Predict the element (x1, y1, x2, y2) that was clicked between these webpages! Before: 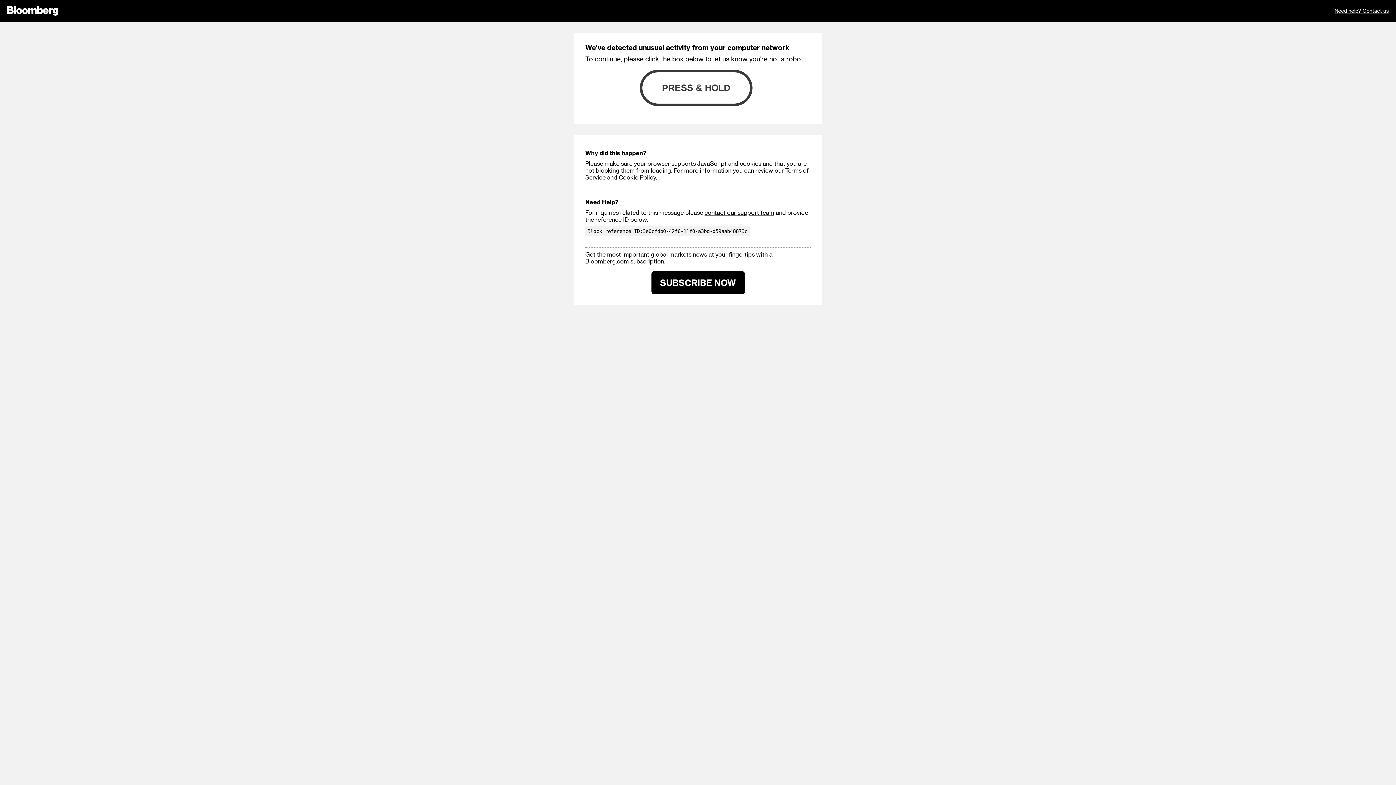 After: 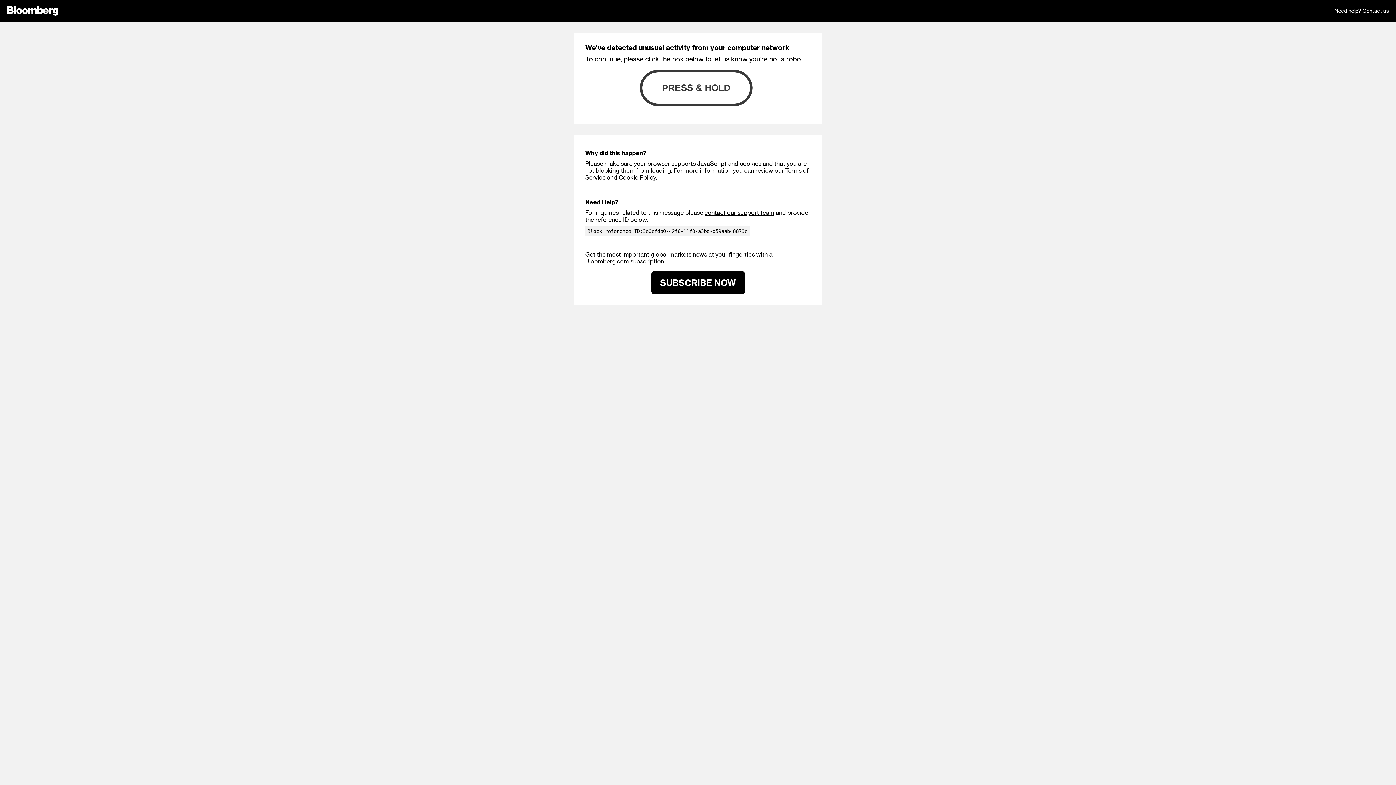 Action: label: SUBSCRIBE NOW bbox: (651, 271, 744, 294)